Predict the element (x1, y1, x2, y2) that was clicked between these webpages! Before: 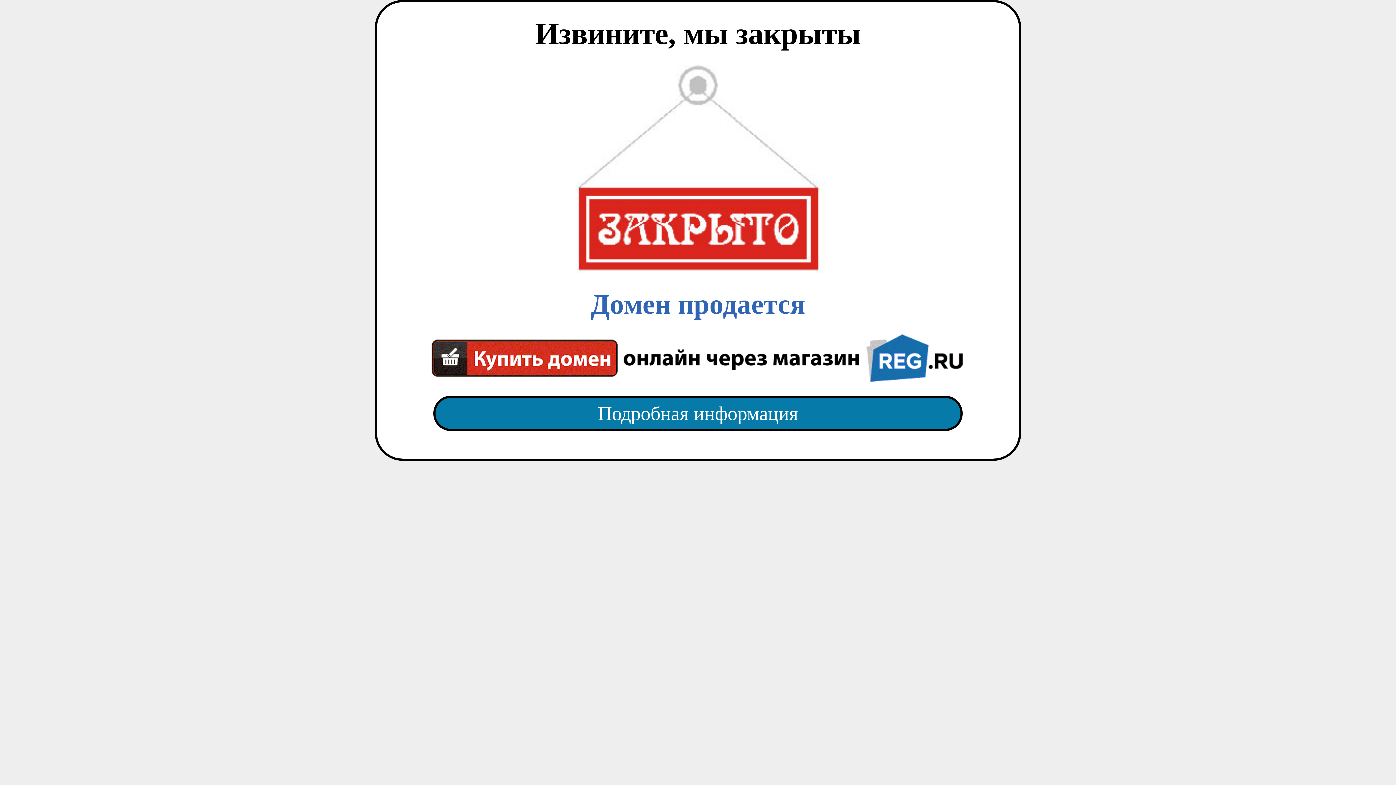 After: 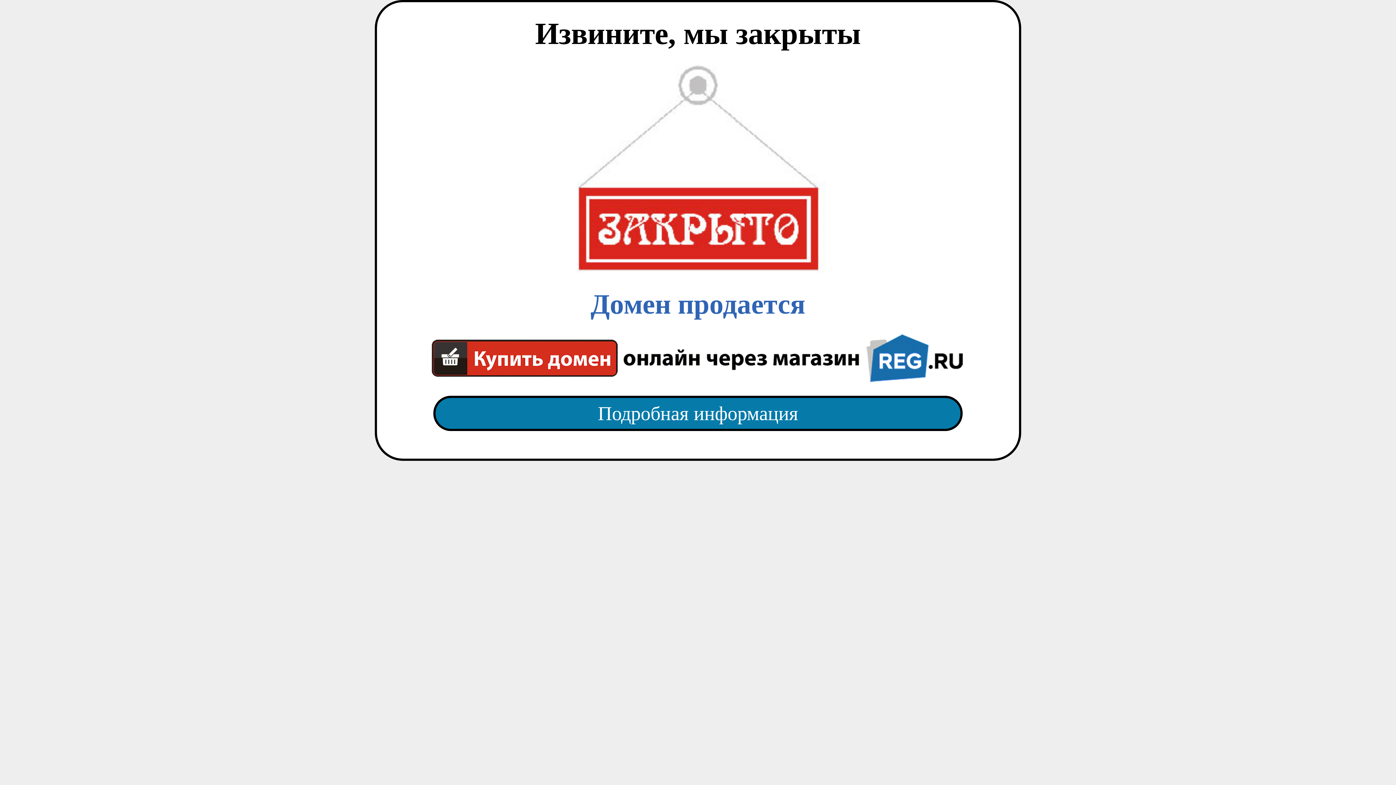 Action: bbox: (418, 382, 977, 445) label: Подробная информация